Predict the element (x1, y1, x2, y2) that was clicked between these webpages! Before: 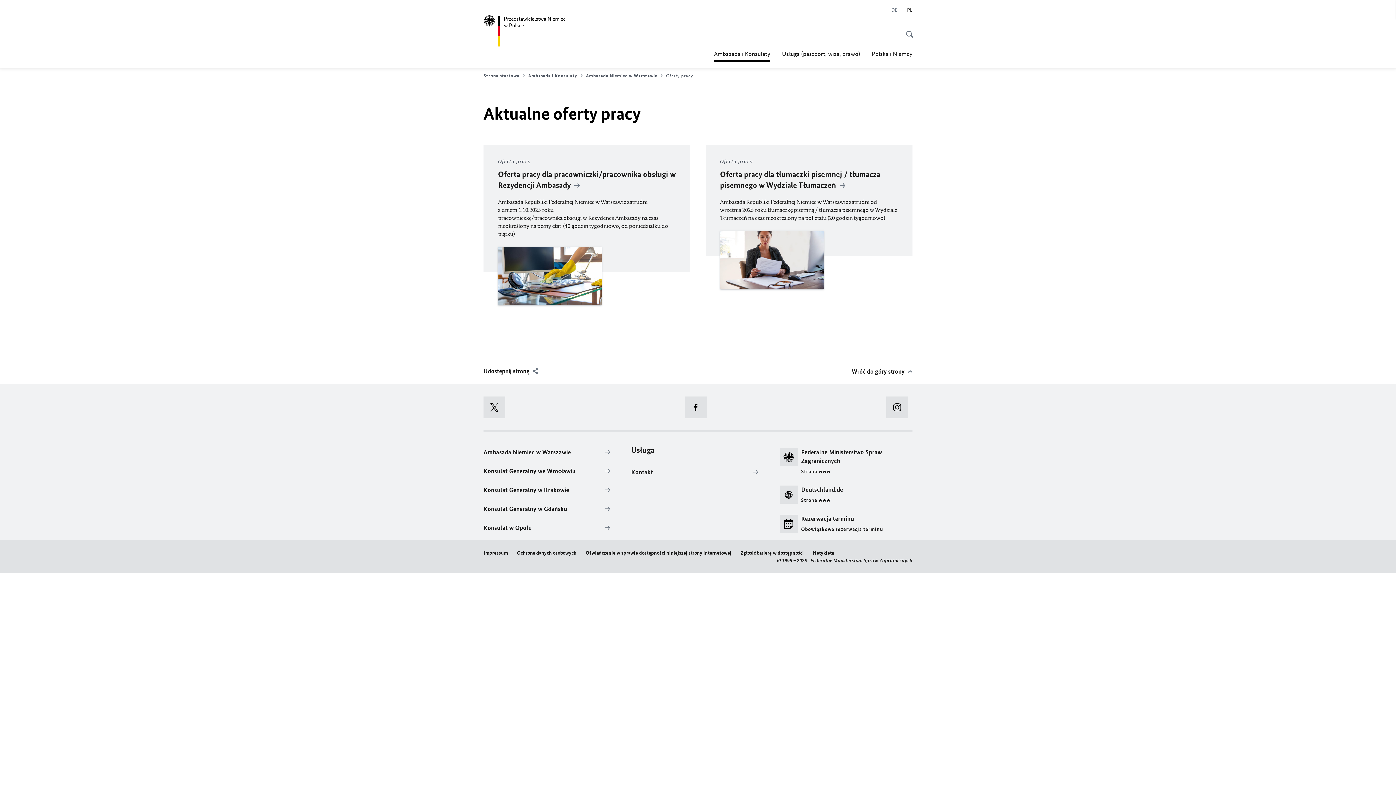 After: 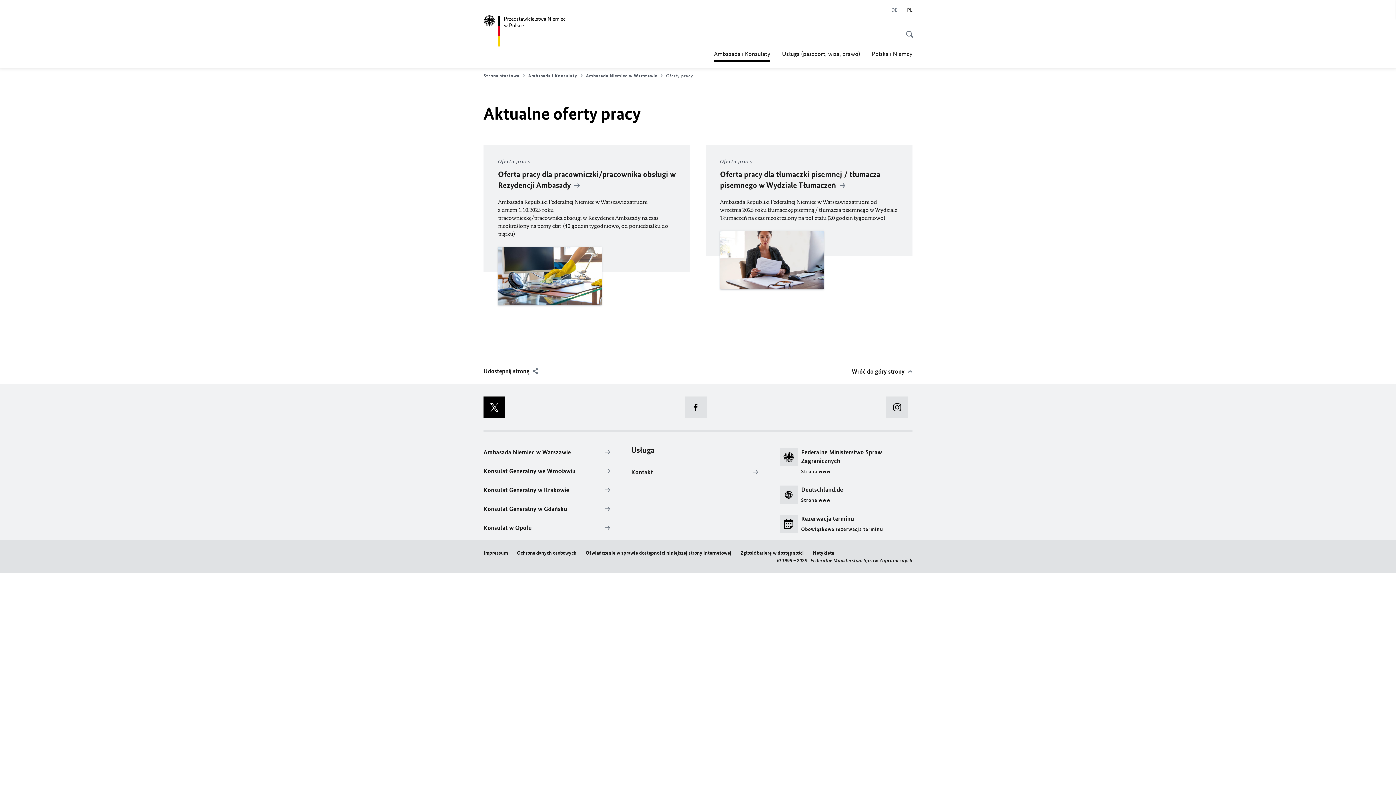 Action: bbox: (483, 396, 509, 418)